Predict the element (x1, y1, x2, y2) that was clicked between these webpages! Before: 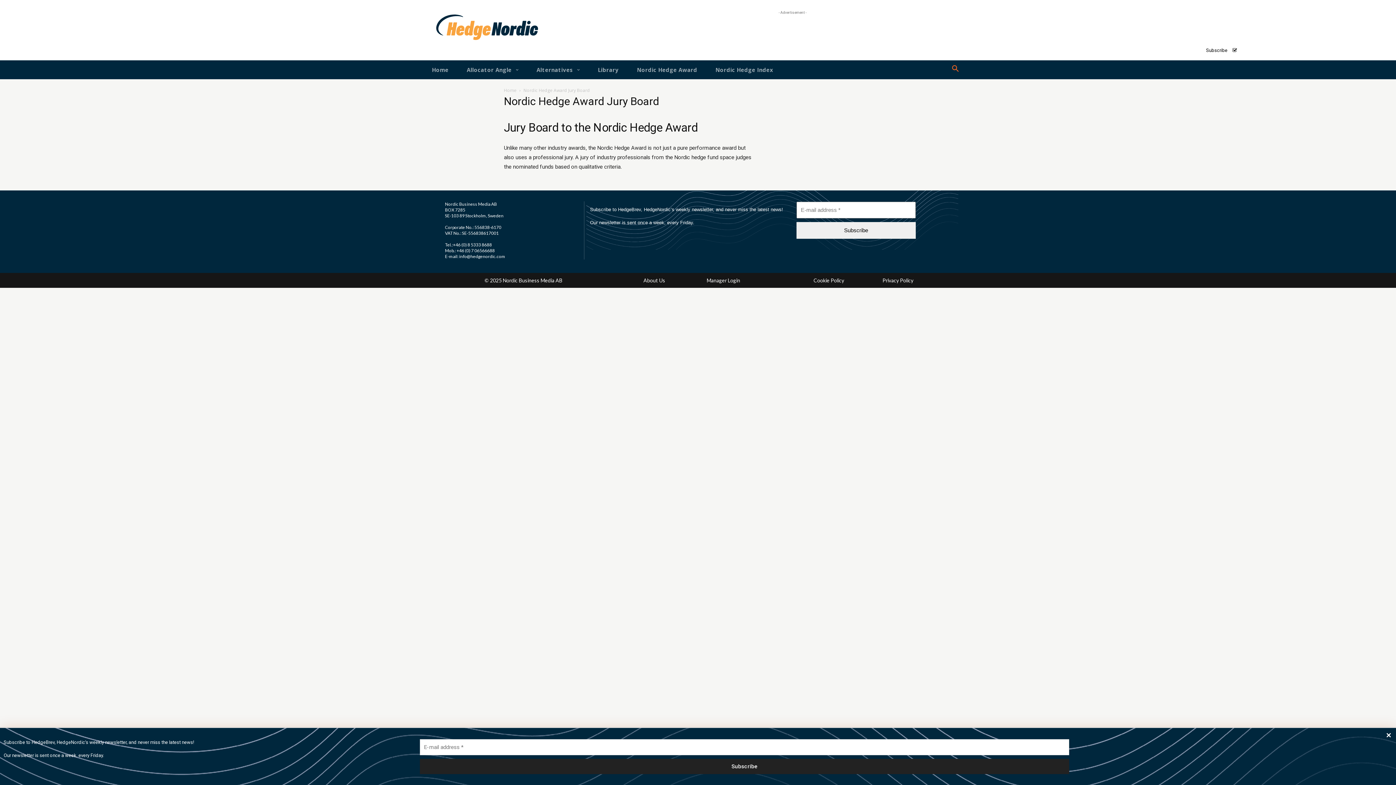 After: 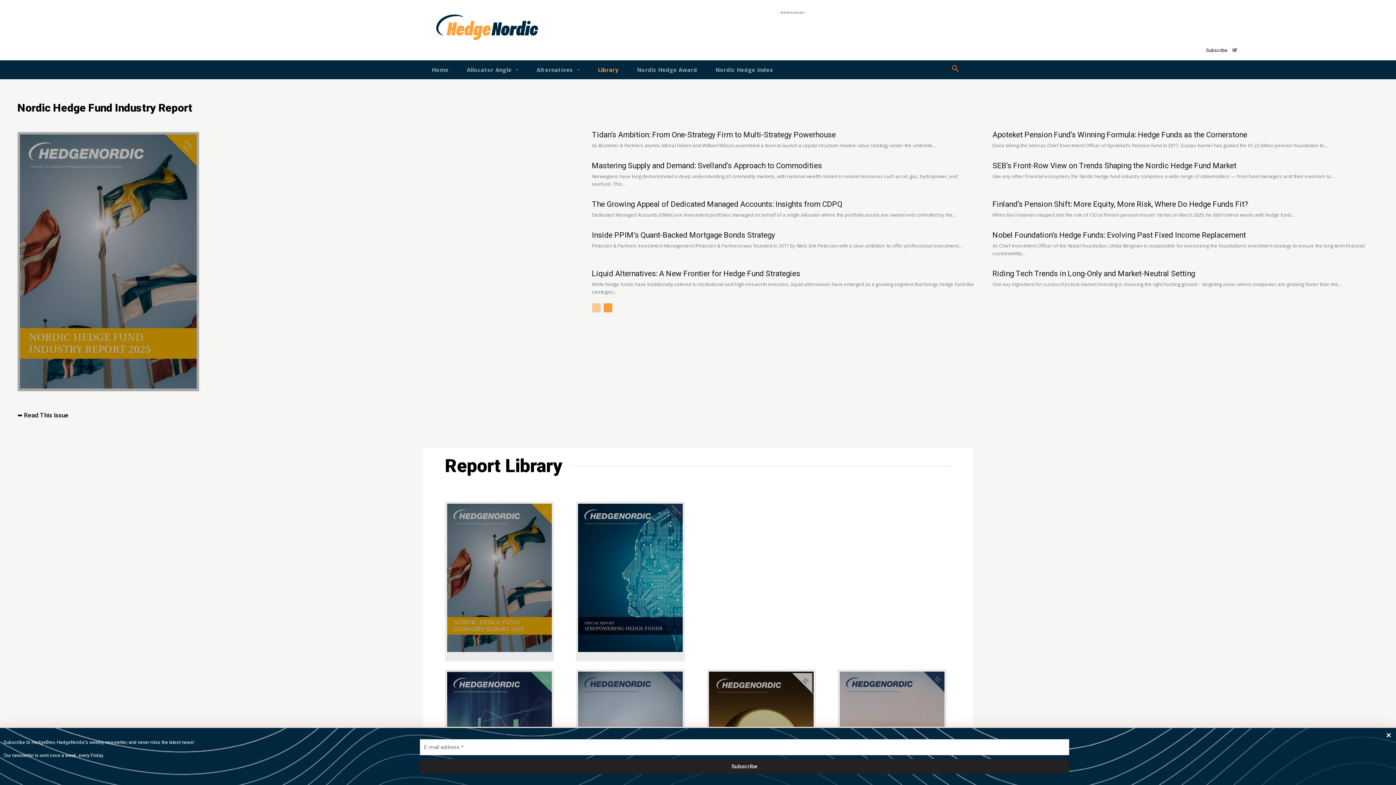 Action: label: Library bbox: (598, 60, 618, 79)